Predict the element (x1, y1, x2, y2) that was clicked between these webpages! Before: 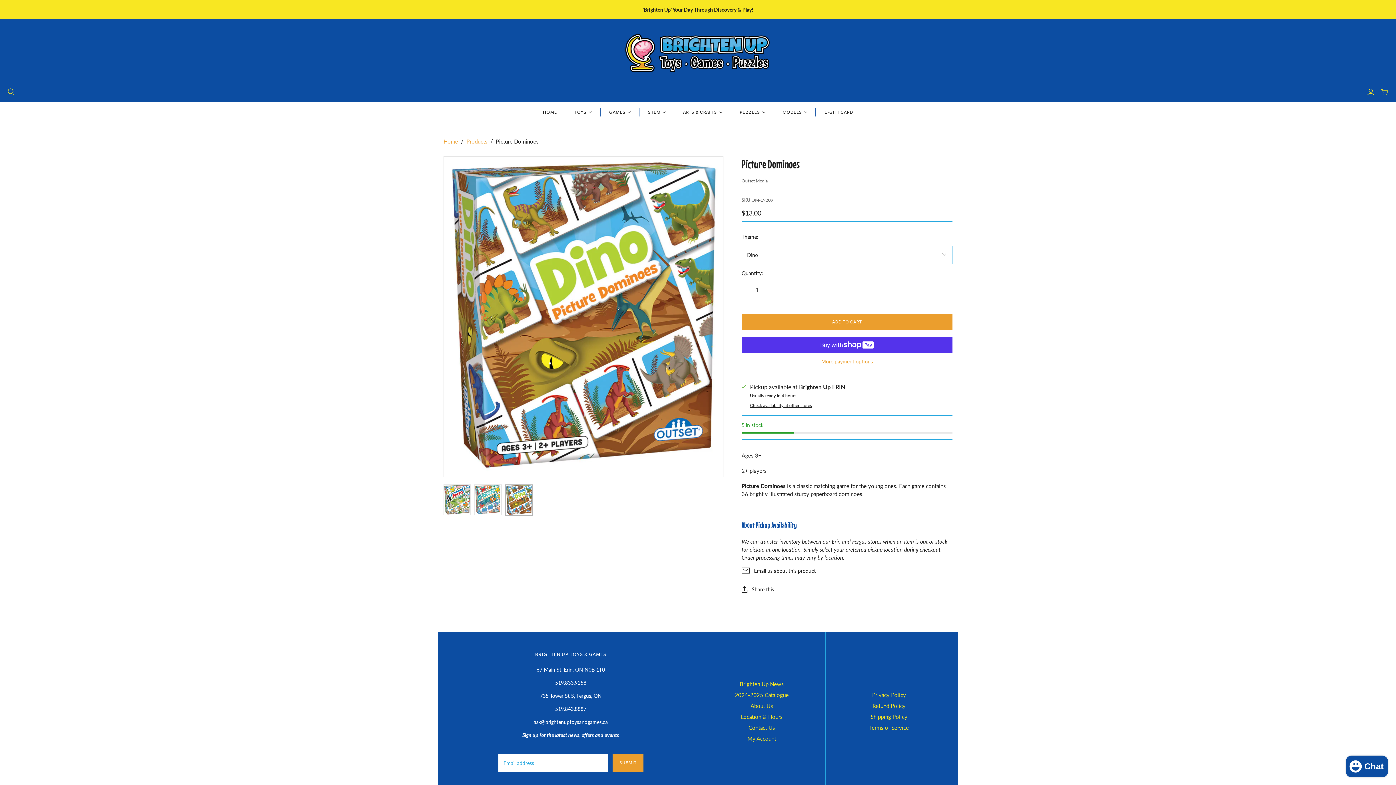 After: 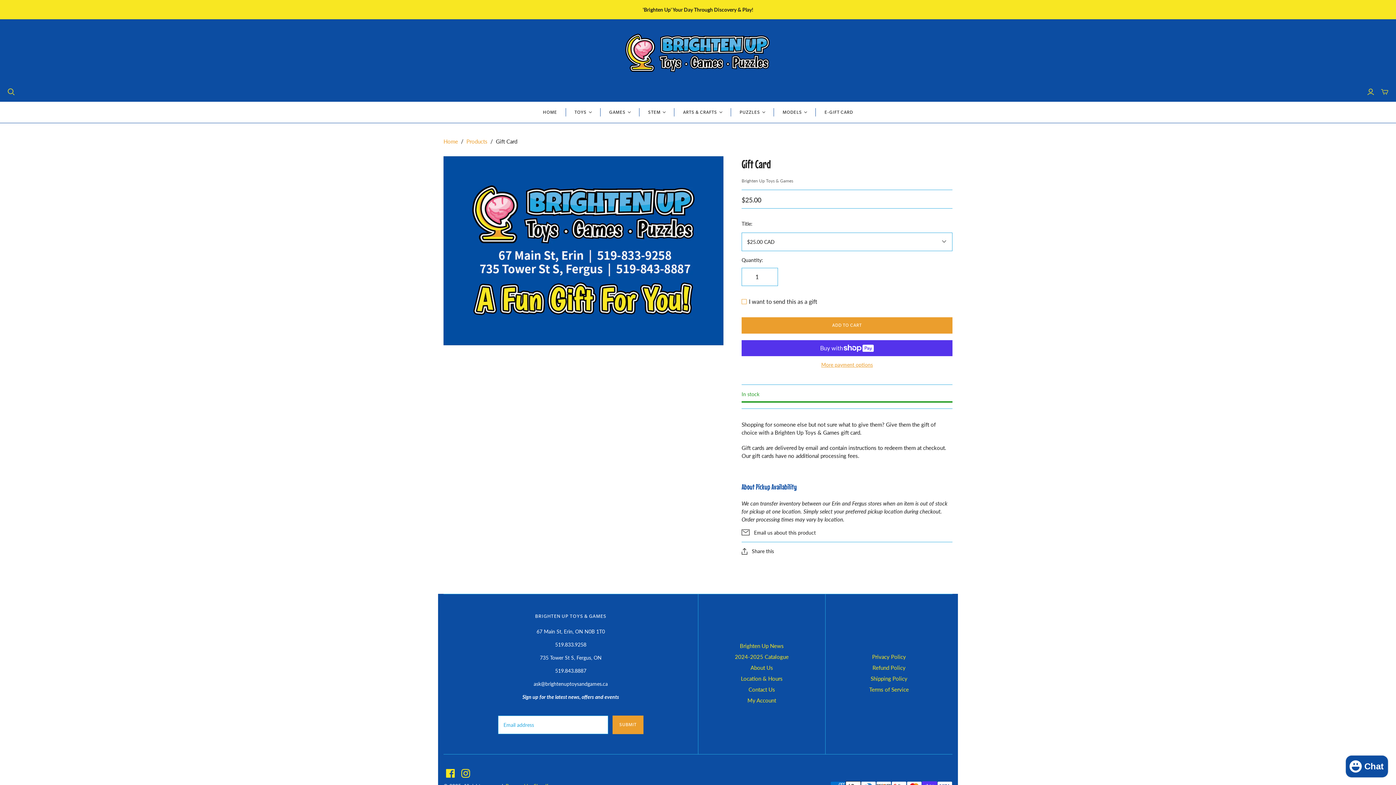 Action: bbox: (816, 101, 862, 122) label: E-GIFT CARD